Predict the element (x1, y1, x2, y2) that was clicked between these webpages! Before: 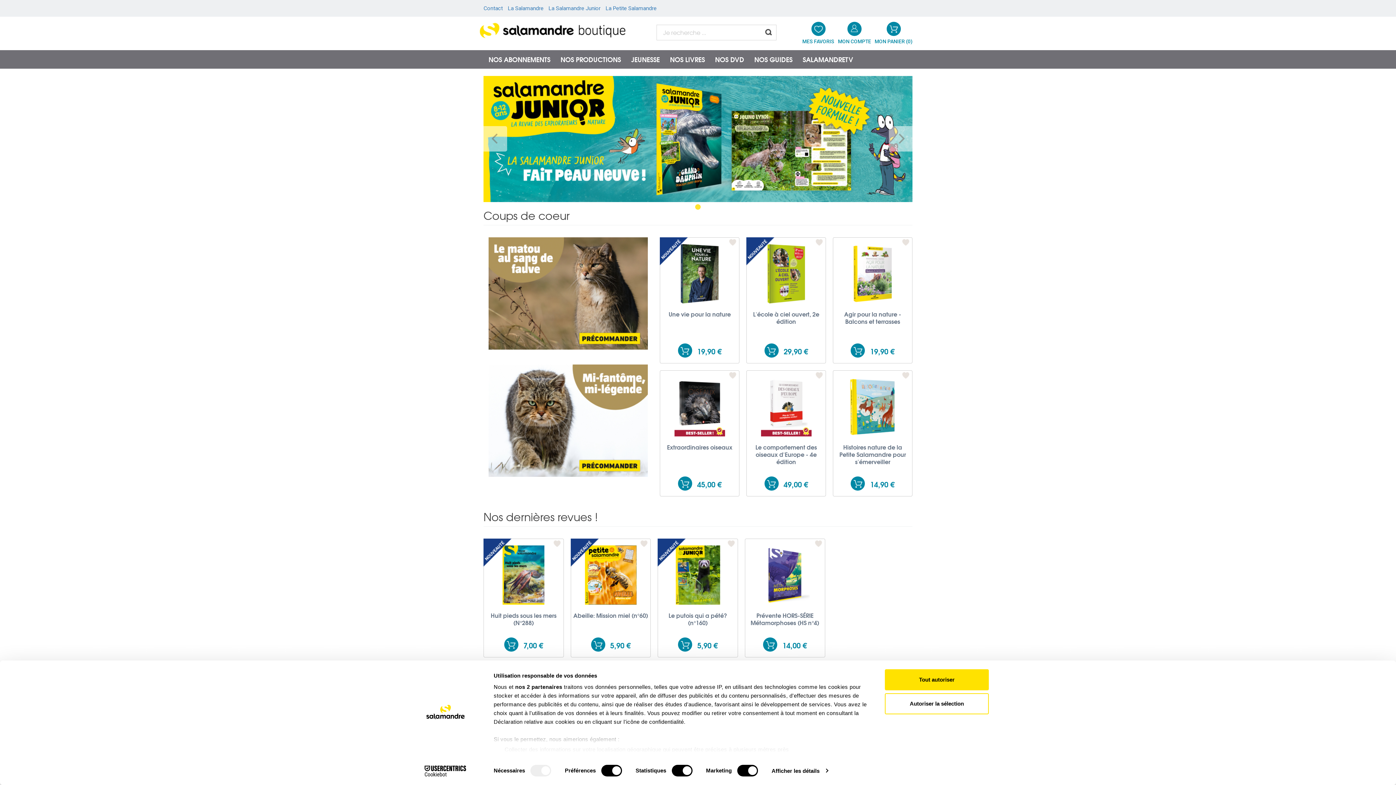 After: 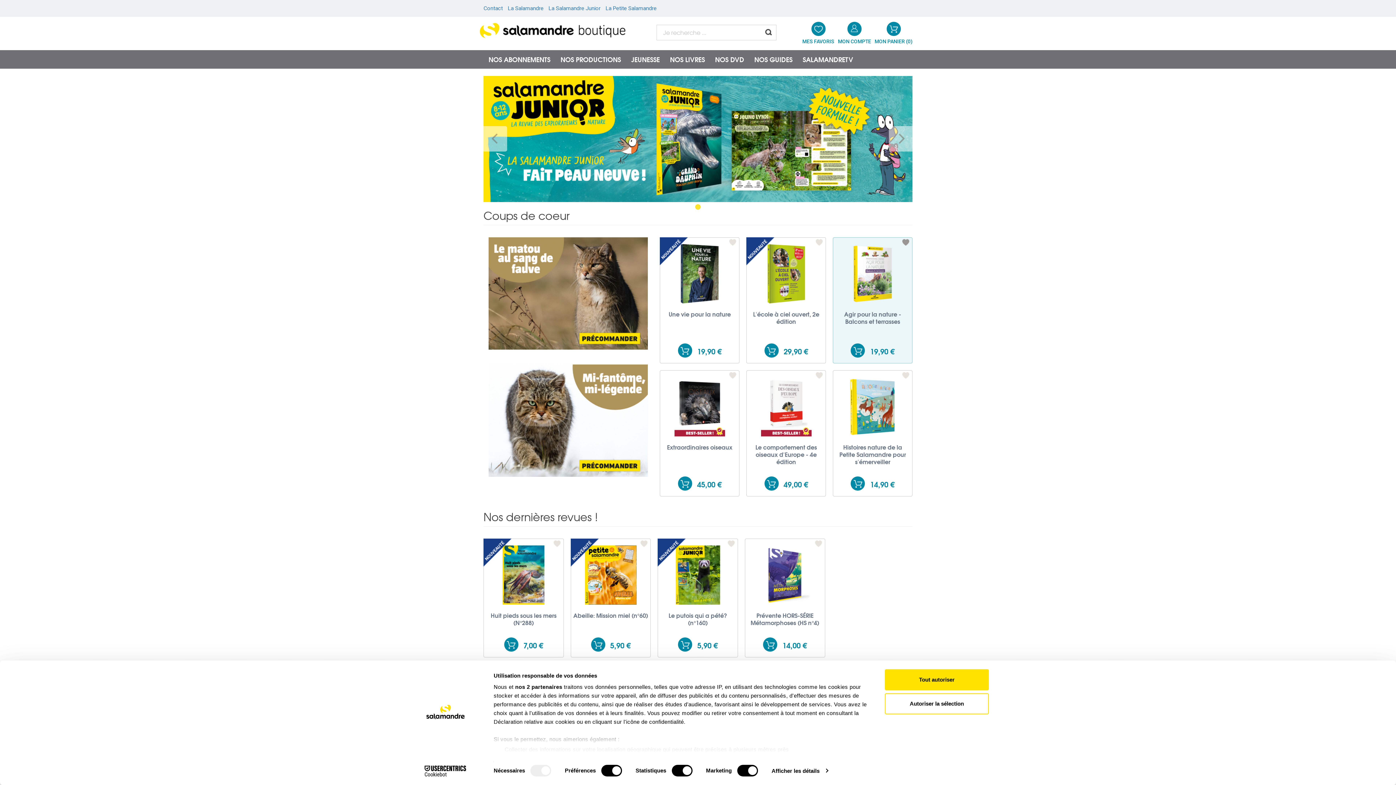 Action: bbox: (902, 239, 909, 245)